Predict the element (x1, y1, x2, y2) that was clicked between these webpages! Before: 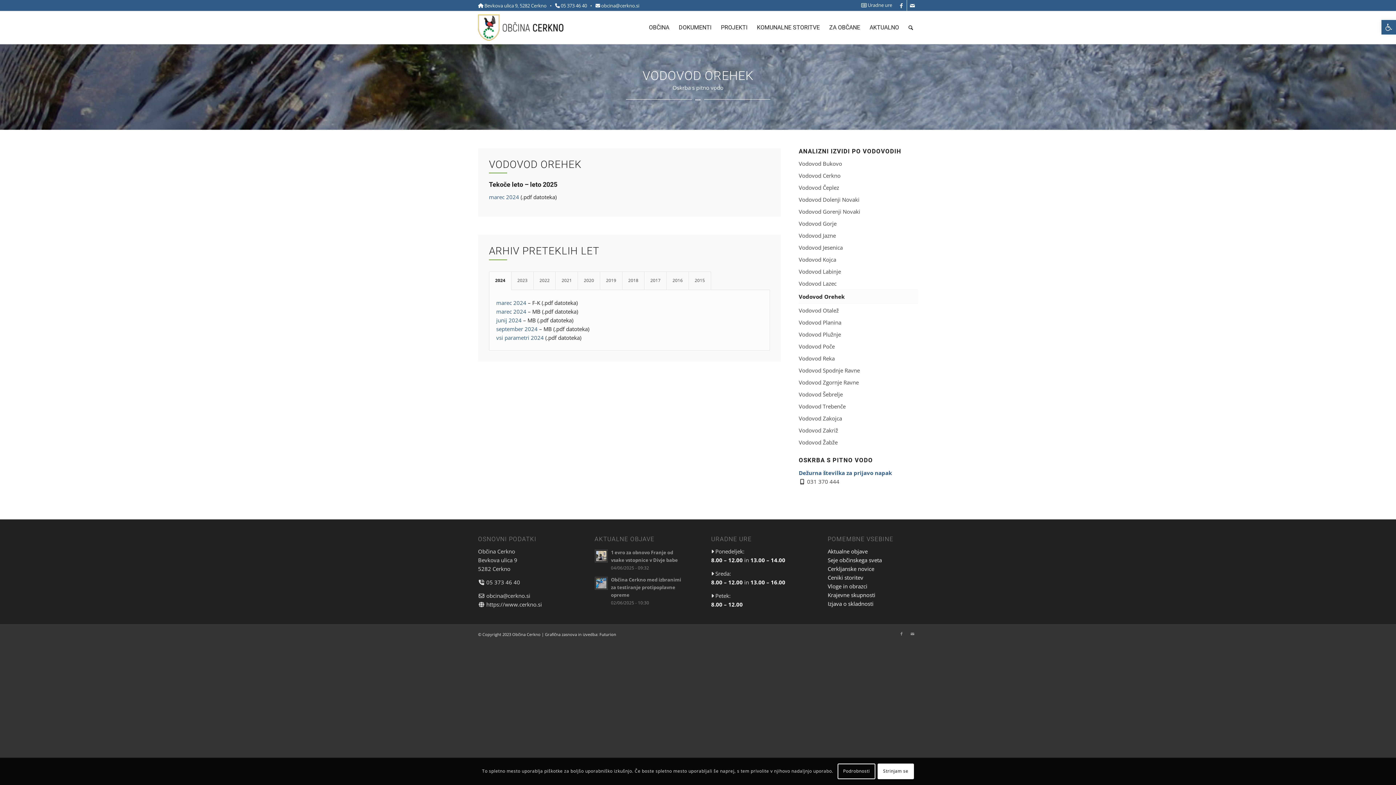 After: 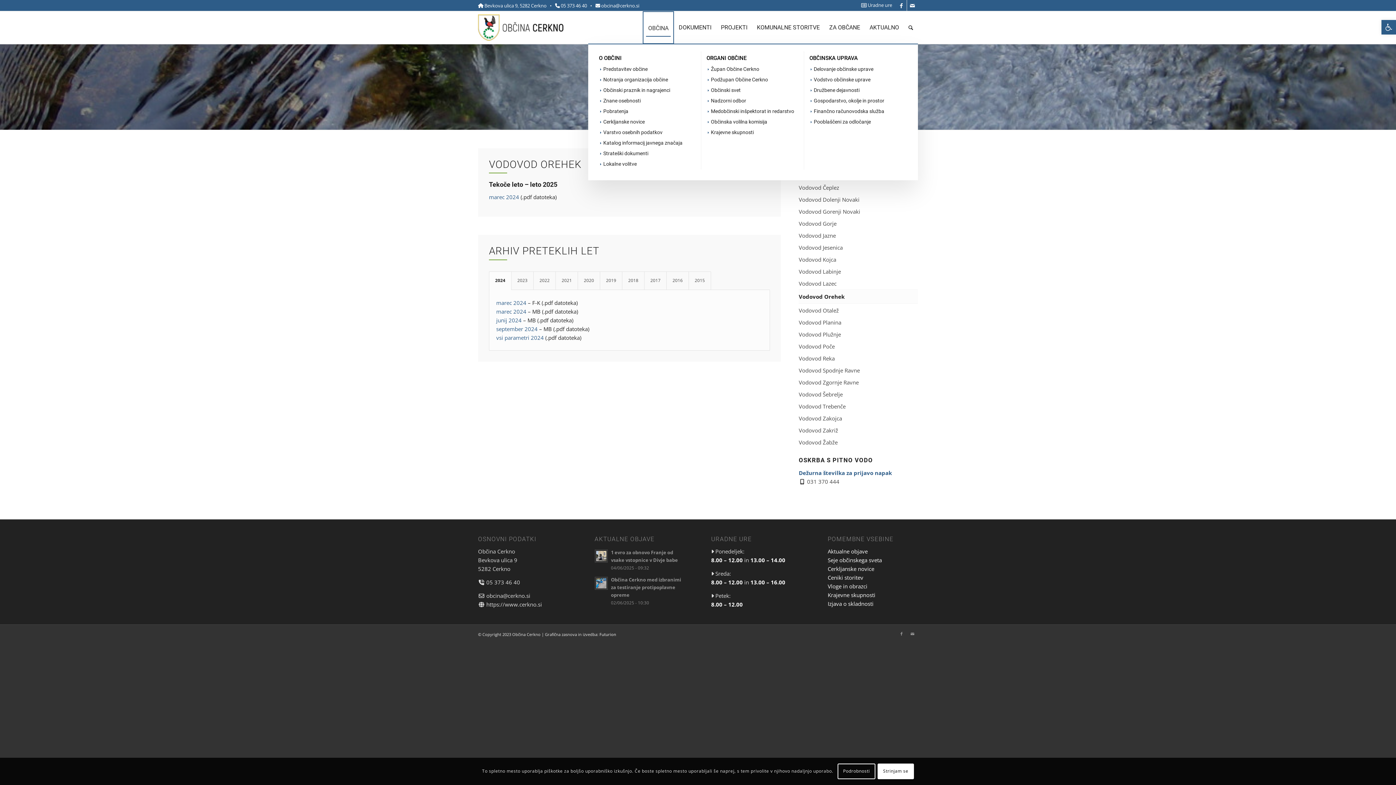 Action: label: OBČINA bbox: (644, 11, 674, 44)